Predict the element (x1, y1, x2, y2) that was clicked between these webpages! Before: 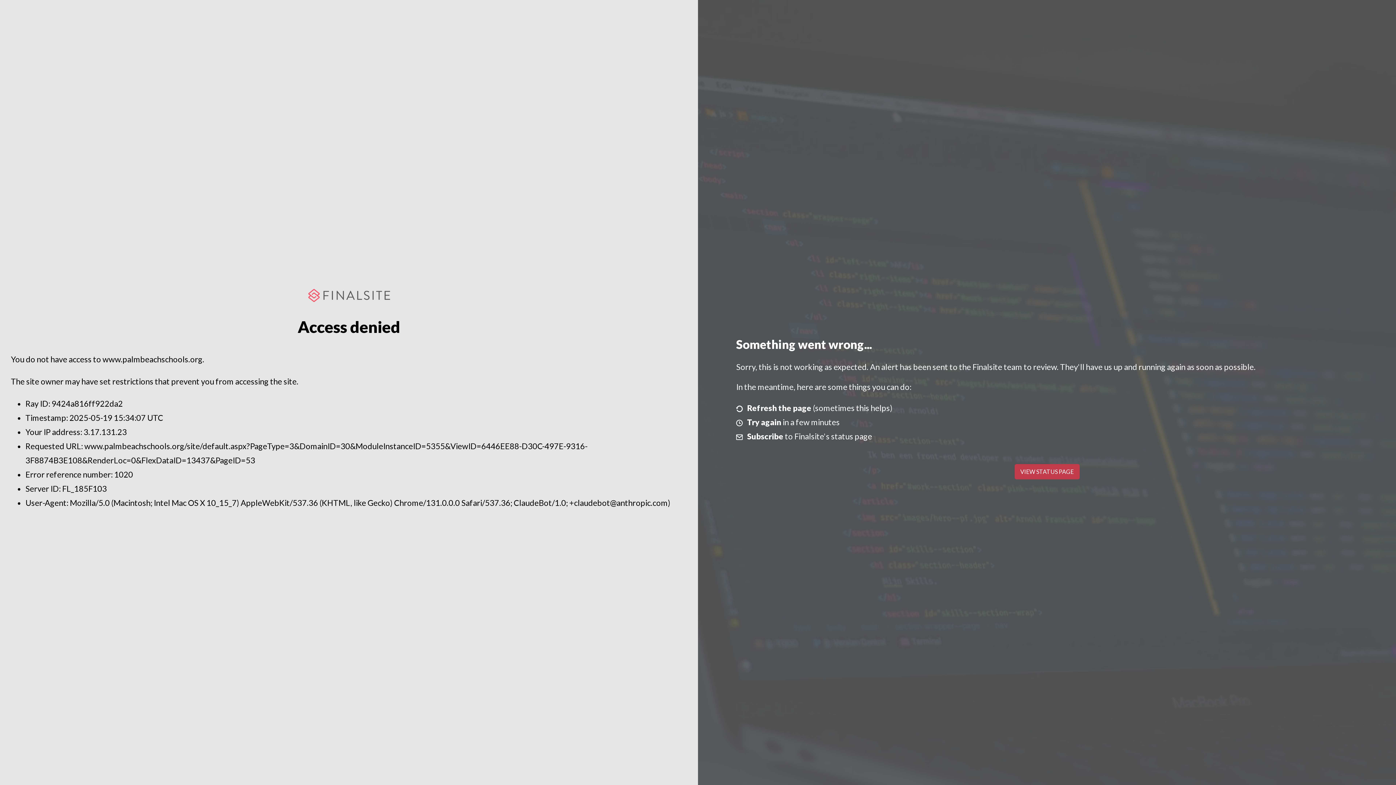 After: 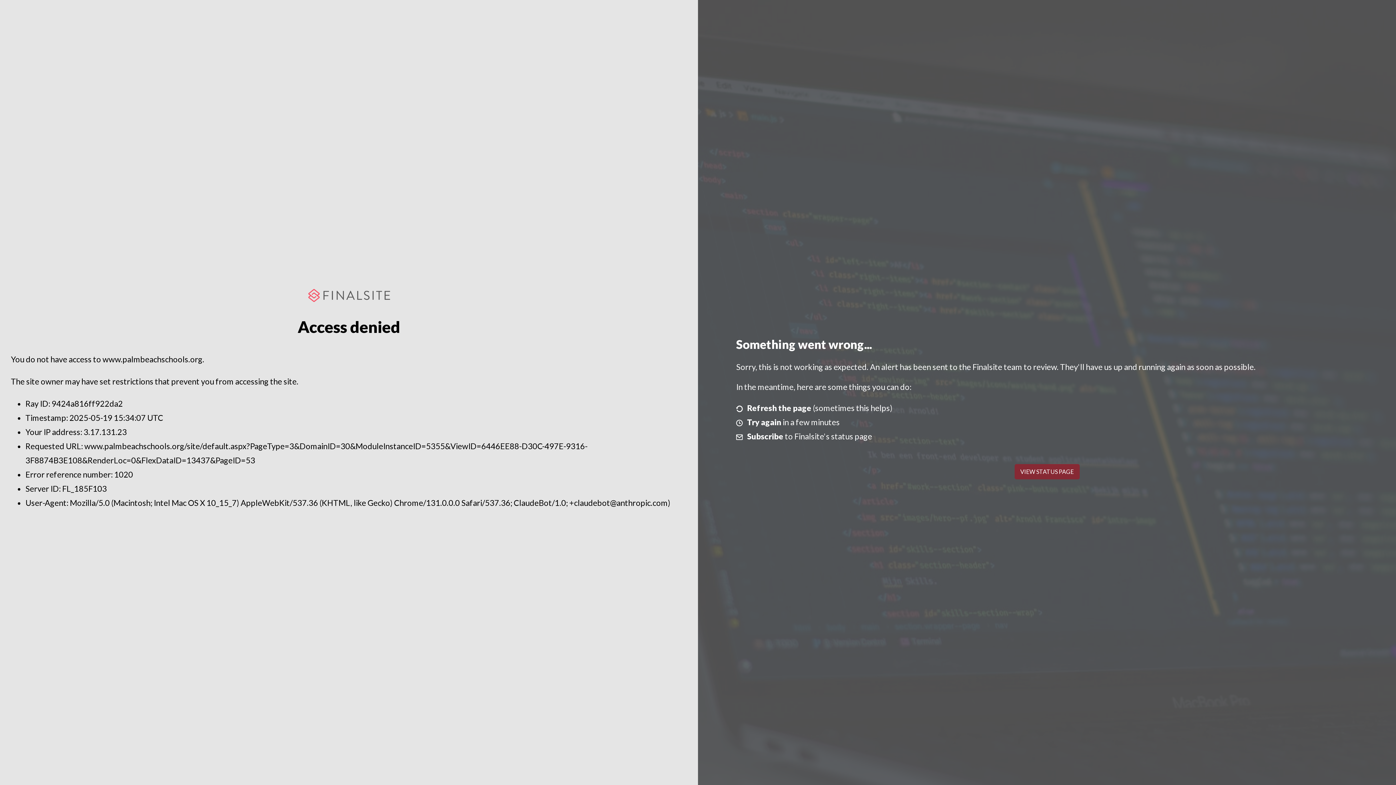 Action: label: VIEW STATUS PAGE bbox: (1014, 464, 1079, 479)